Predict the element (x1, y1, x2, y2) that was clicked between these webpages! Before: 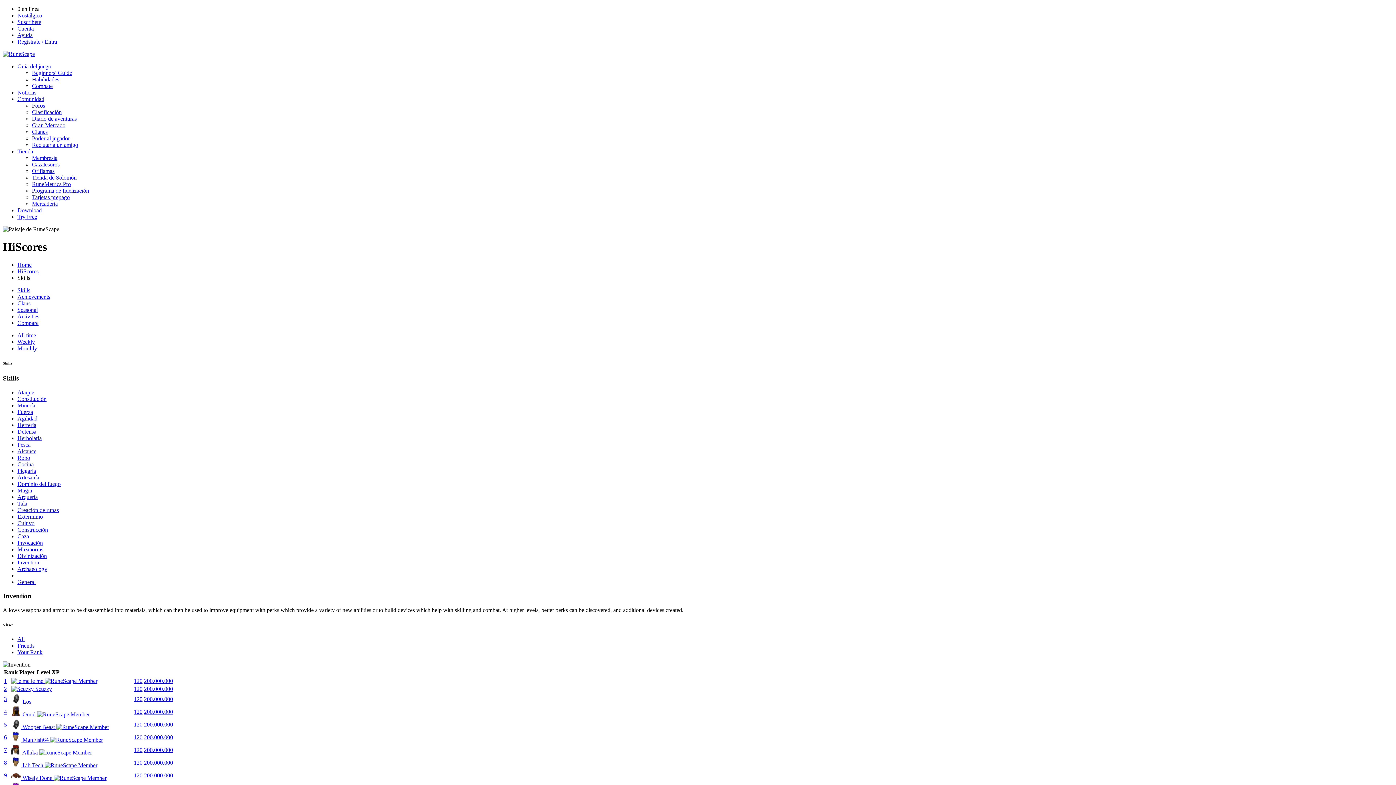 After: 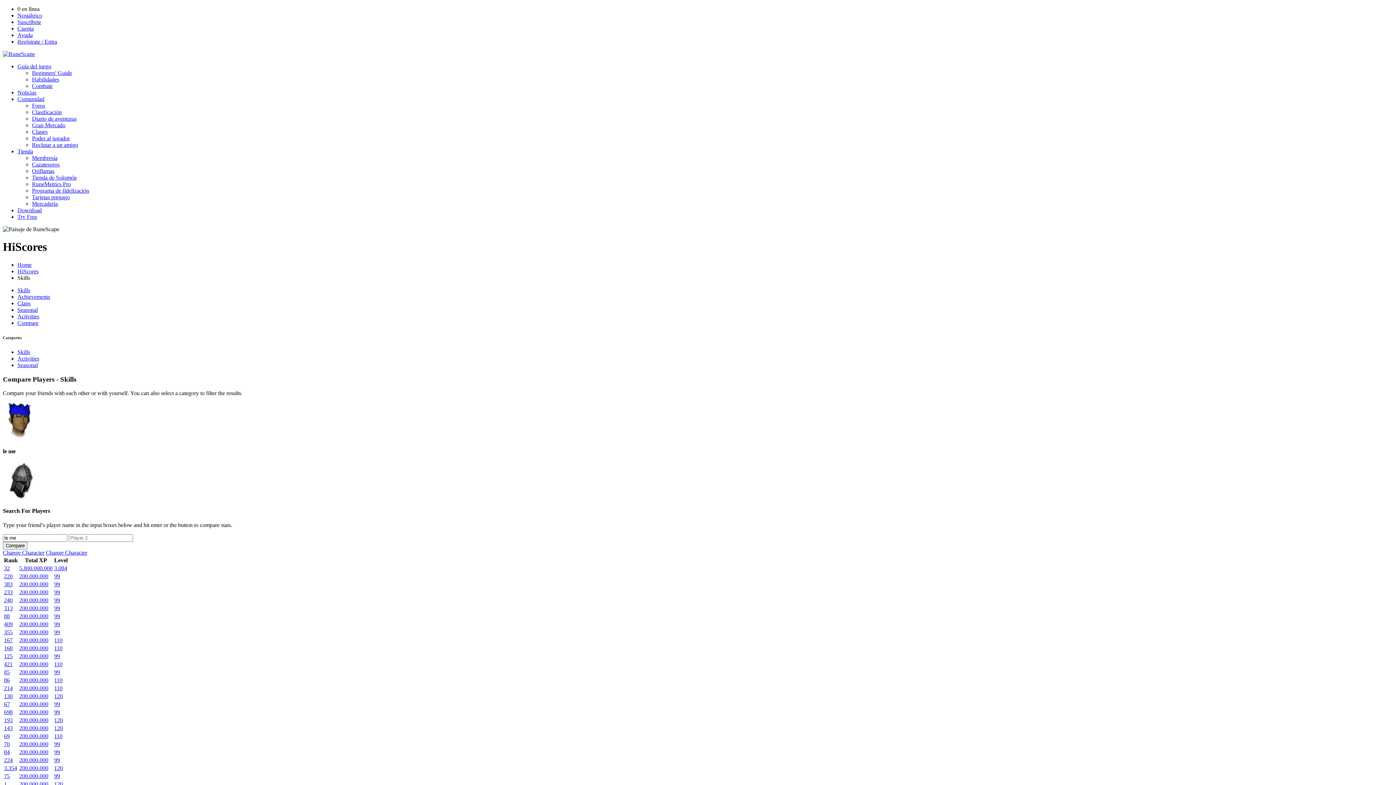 Action: bbox: (144, 678, 173, 684) label: 200.000.000